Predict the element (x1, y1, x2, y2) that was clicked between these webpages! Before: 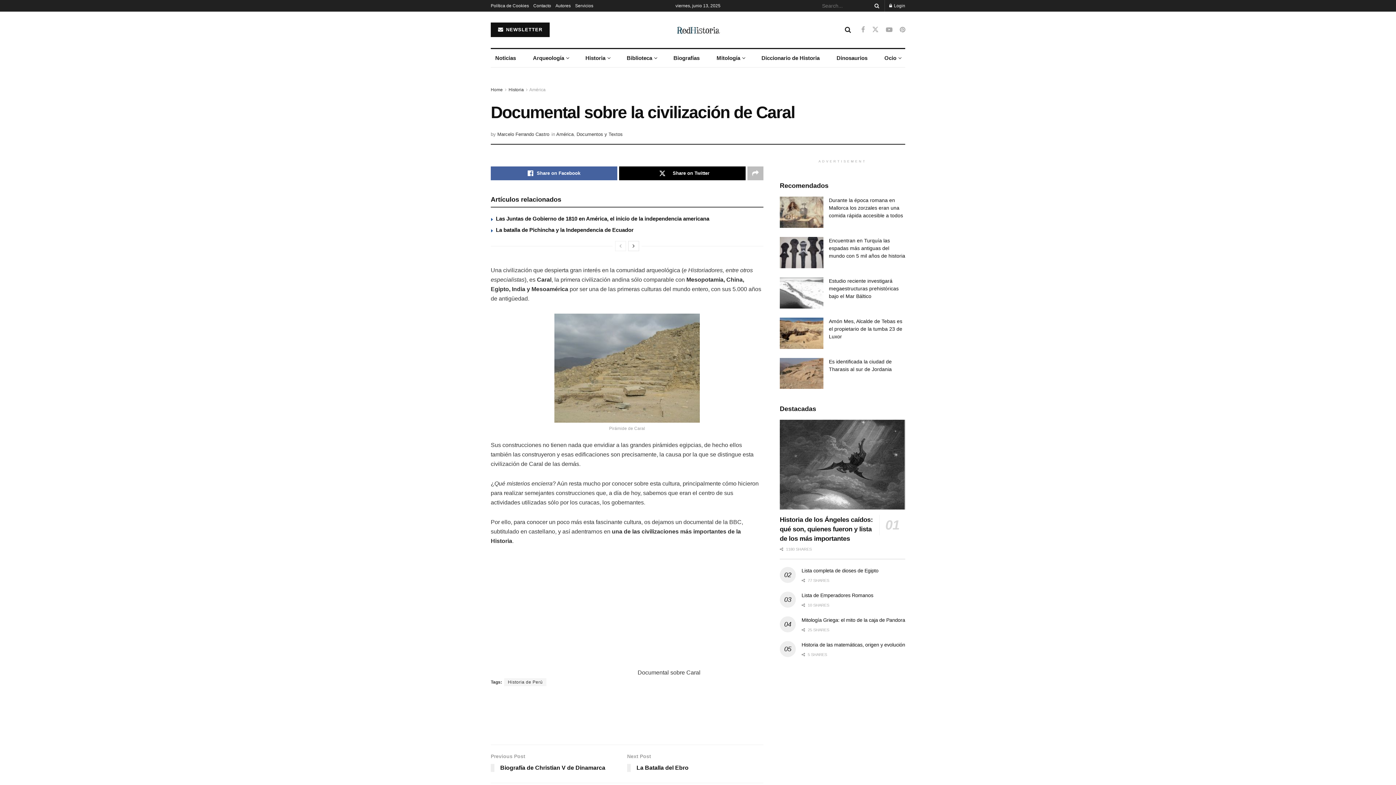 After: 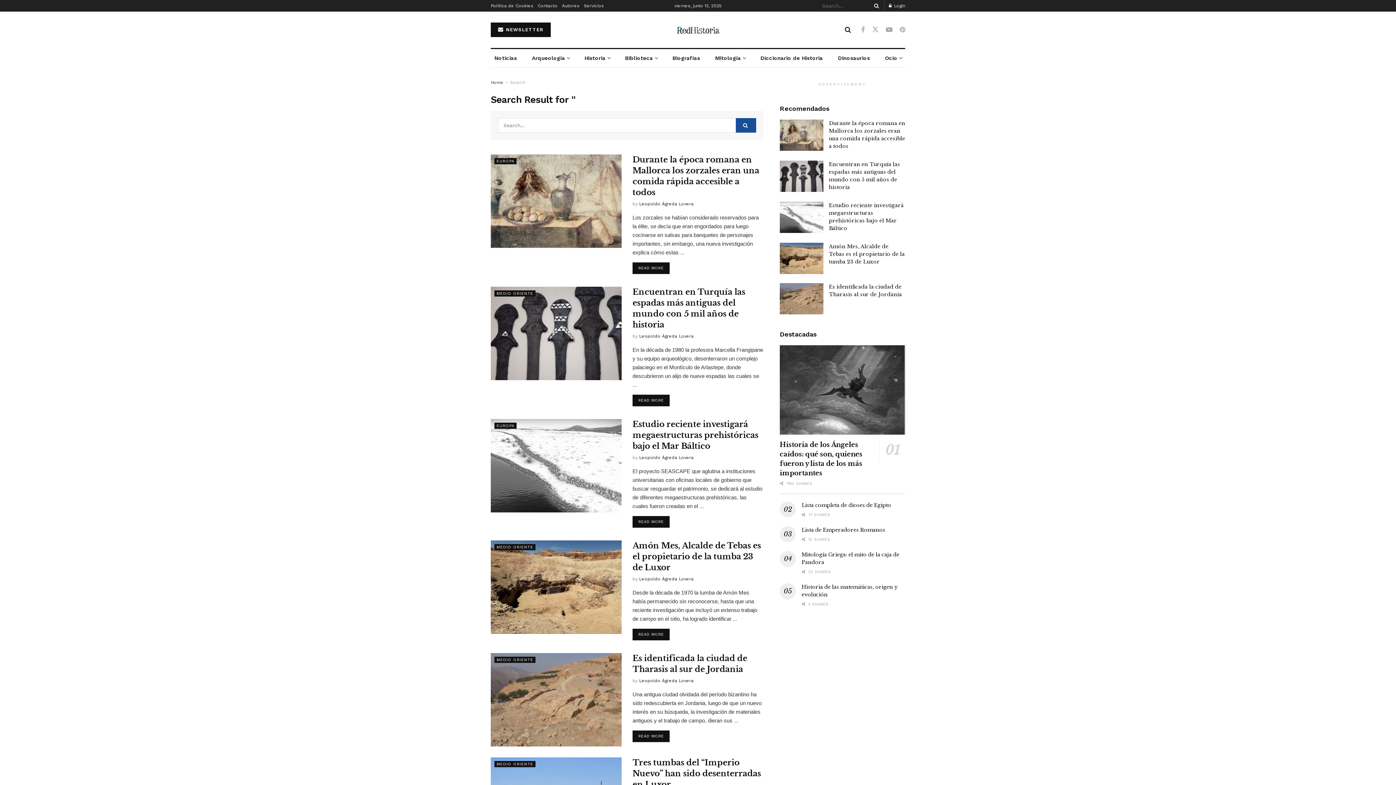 Action: bbox: (871, 0, 880, 11) label: Search Button